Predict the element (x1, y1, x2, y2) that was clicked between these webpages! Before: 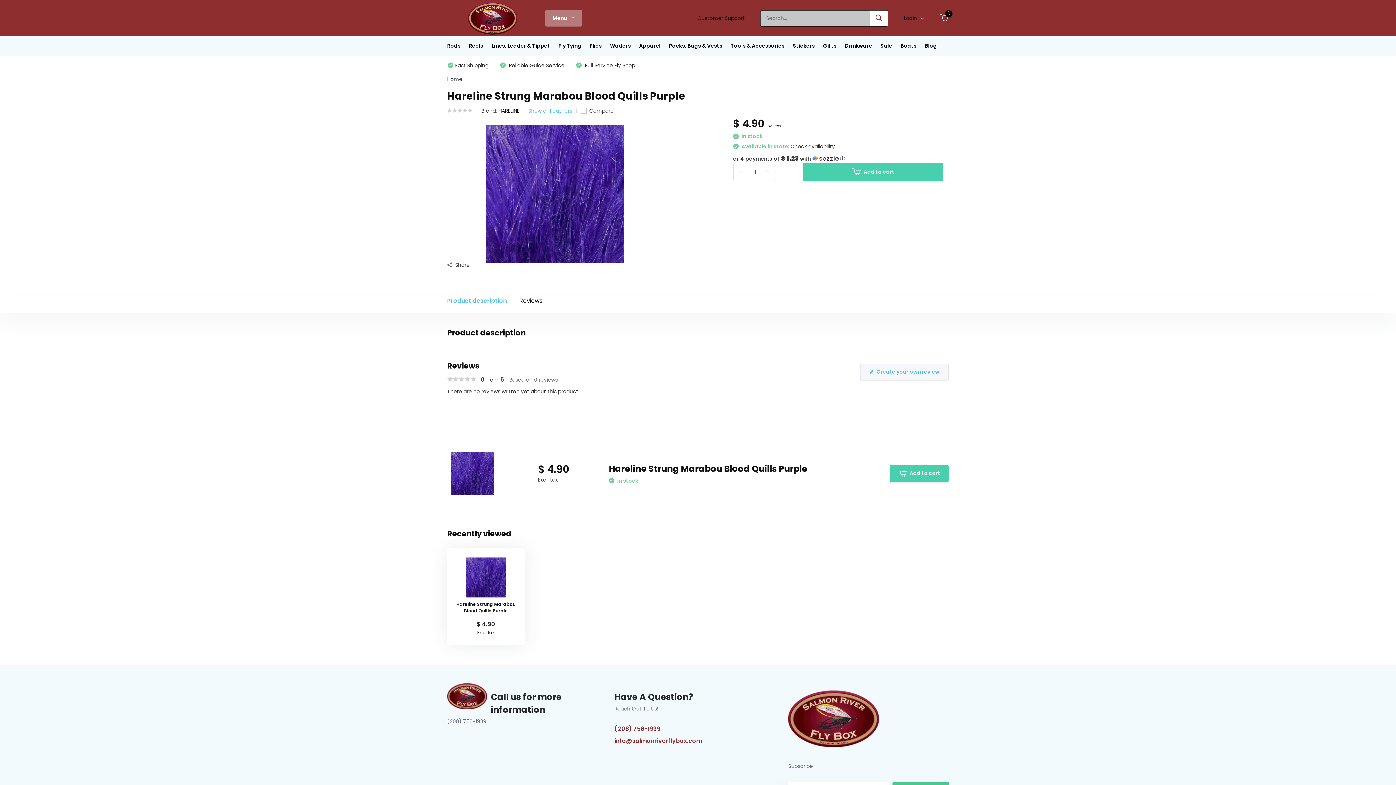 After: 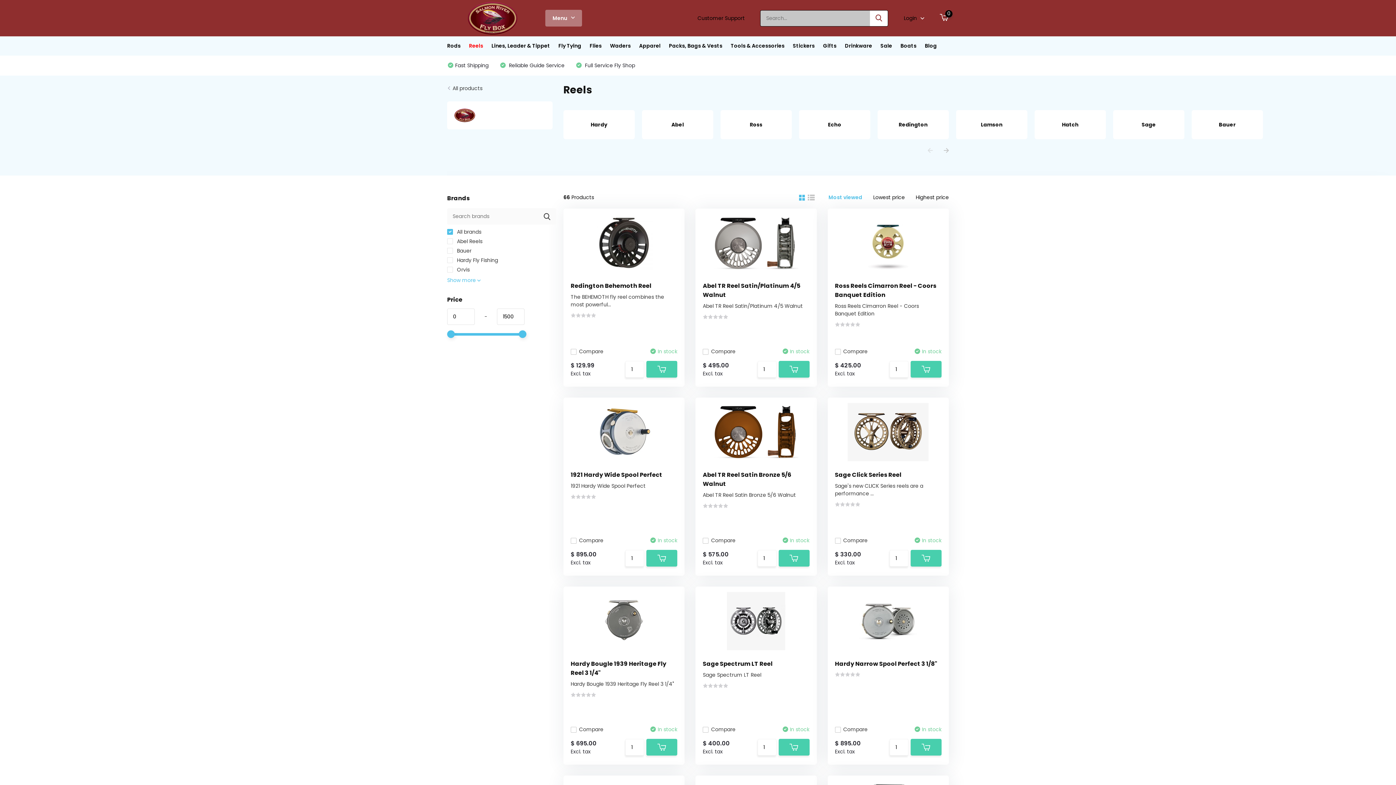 Action: bbox: (469, 36, 483, 55) label: Reels